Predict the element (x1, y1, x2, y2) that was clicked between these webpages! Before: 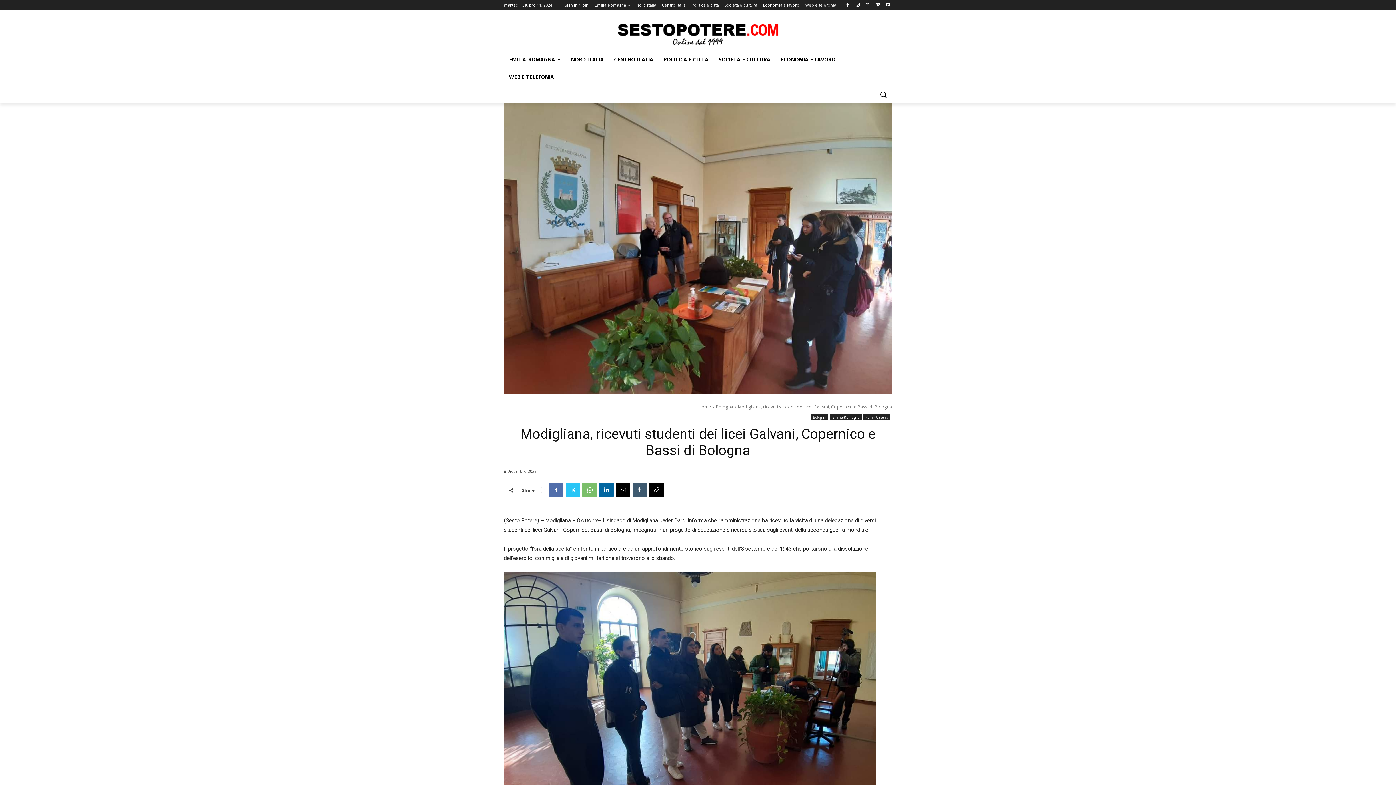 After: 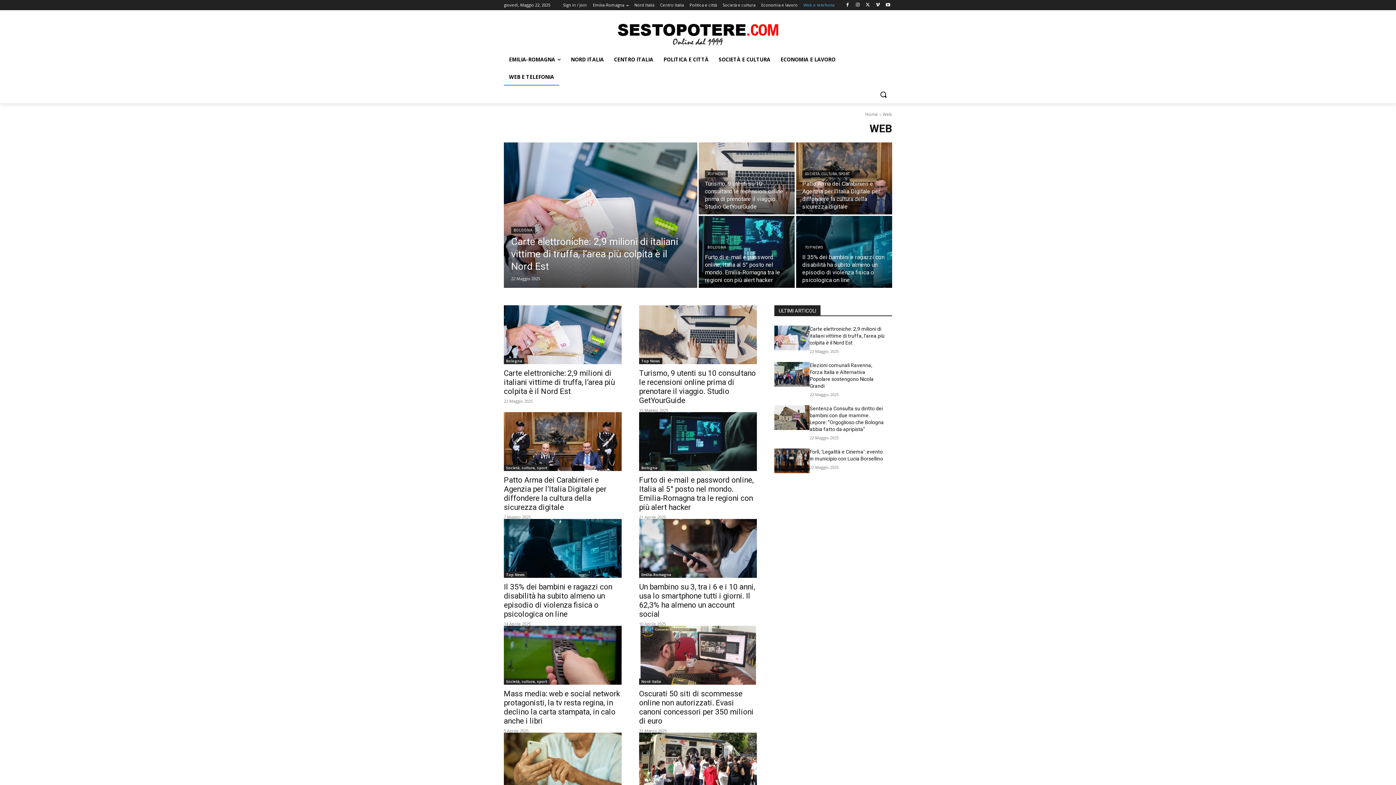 Action: label: Web e telefonia bbox: (805, 0, 836, 10)